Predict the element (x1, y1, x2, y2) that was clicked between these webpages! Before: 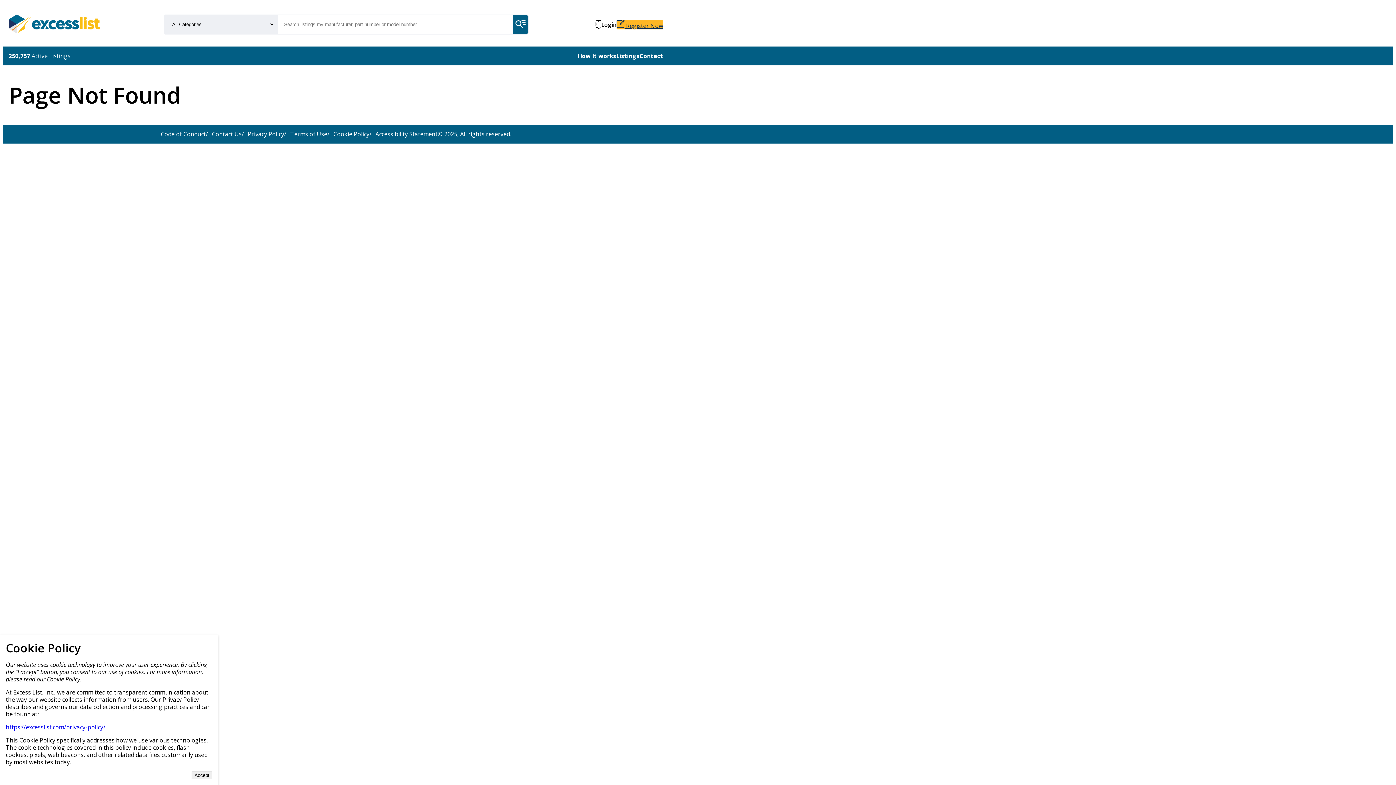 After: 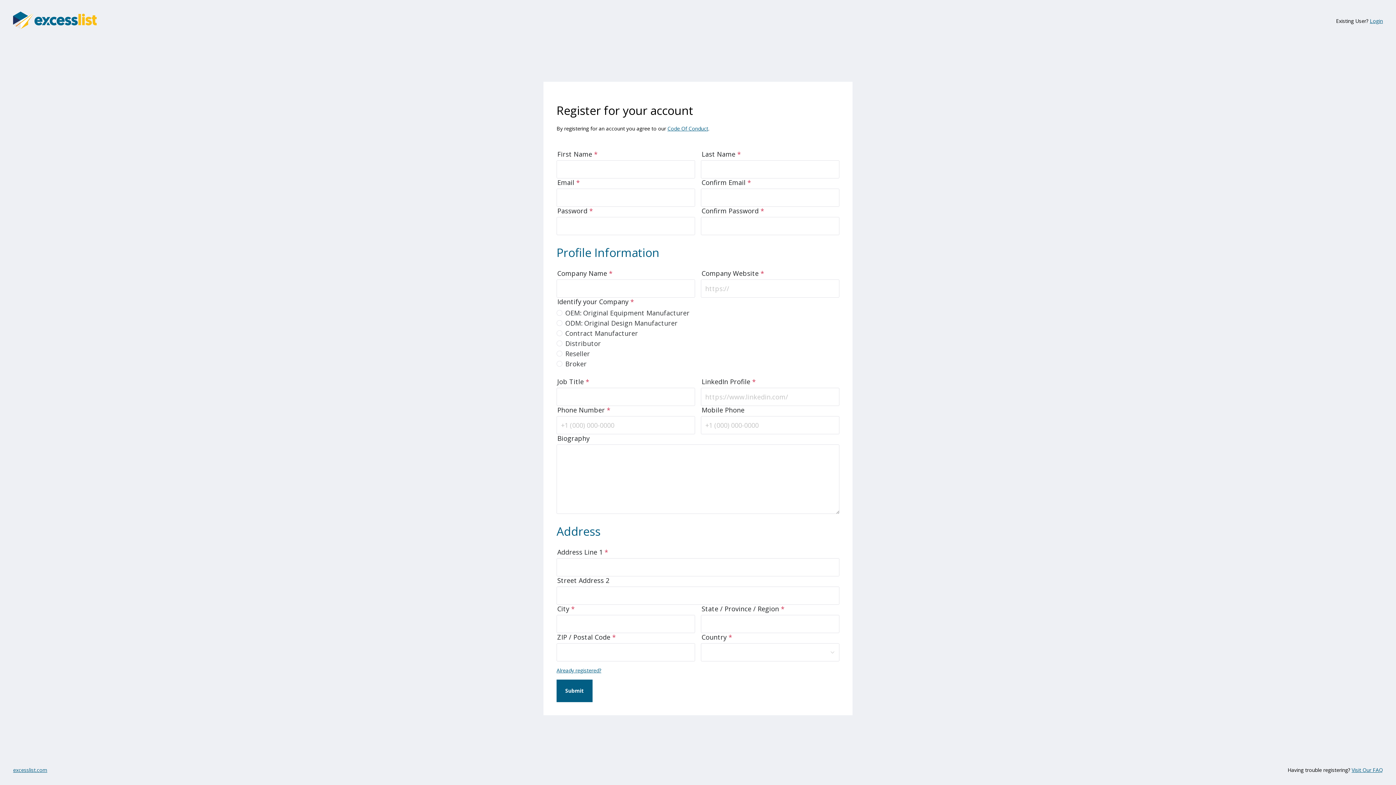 Action: label:  Register Now bbox: (616, 19, 663, 29)